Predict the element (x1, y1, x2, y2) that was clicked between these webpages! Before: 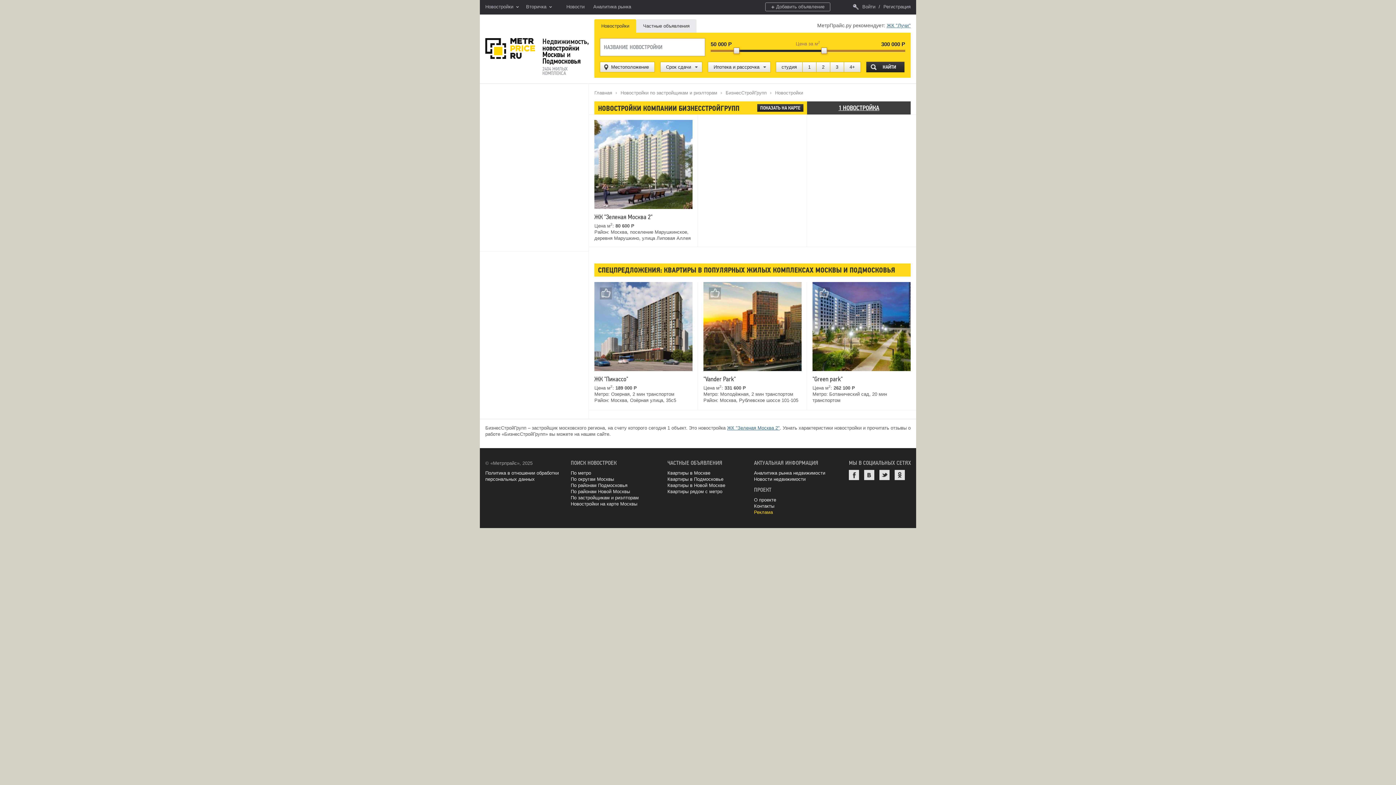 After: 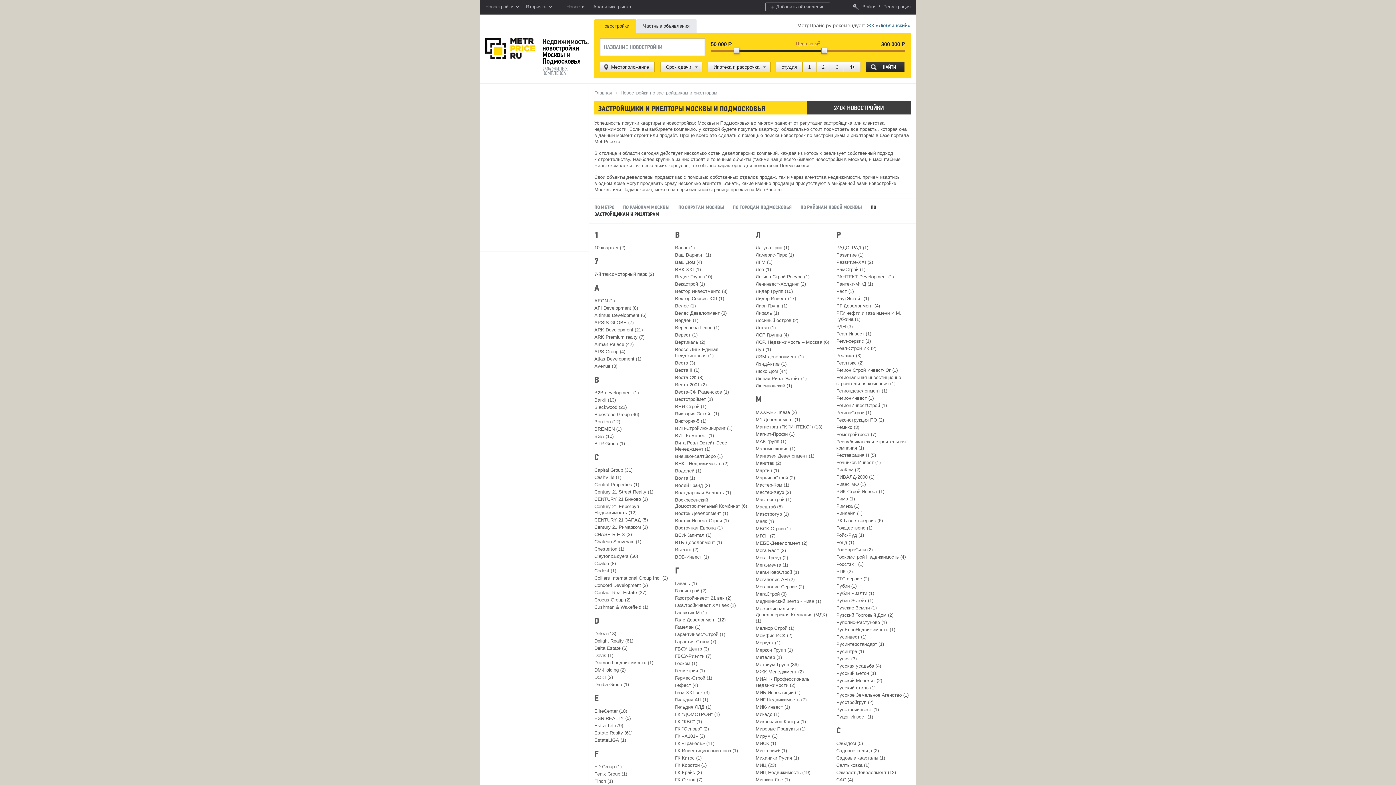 Action: label: Новостройки по застройщикам и риэлторам bbox: (620, 90, 717, 95)